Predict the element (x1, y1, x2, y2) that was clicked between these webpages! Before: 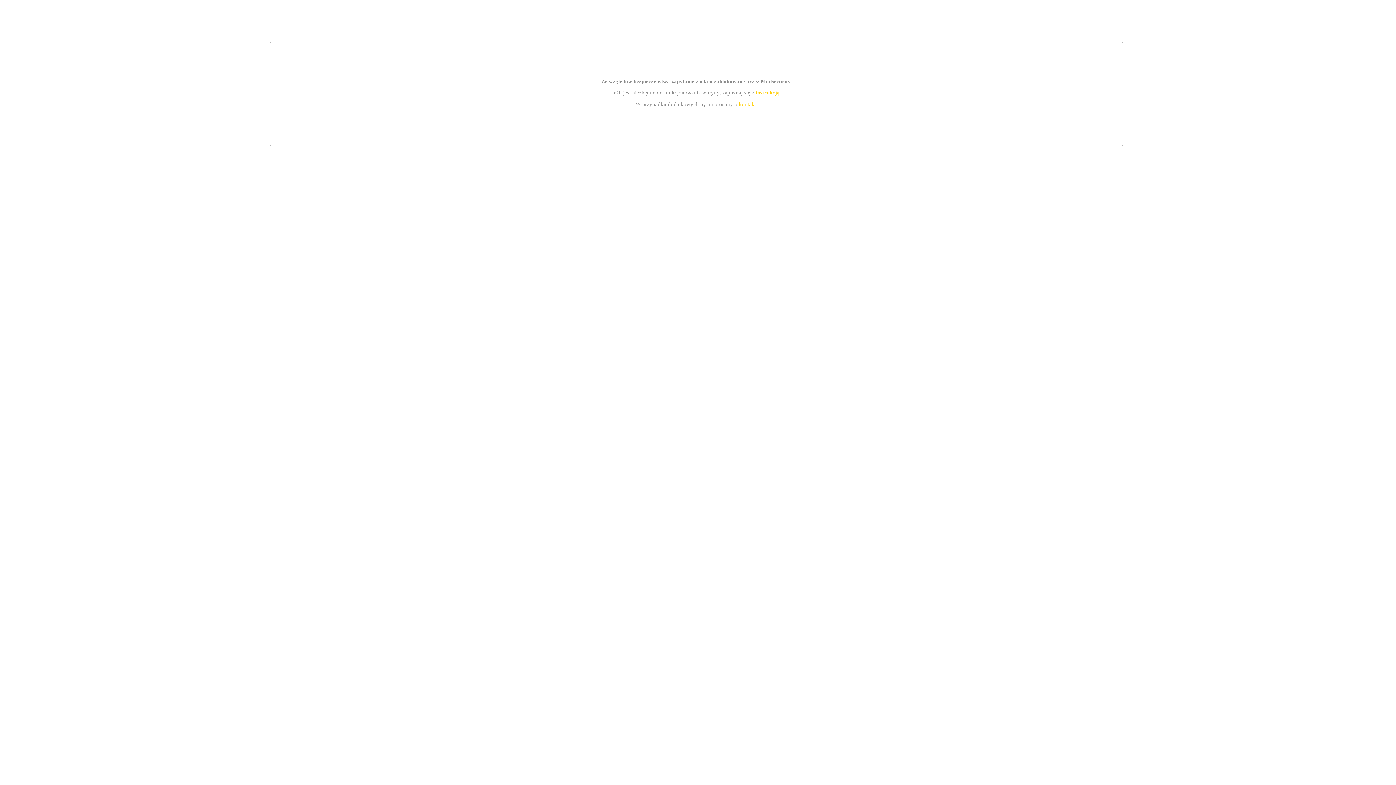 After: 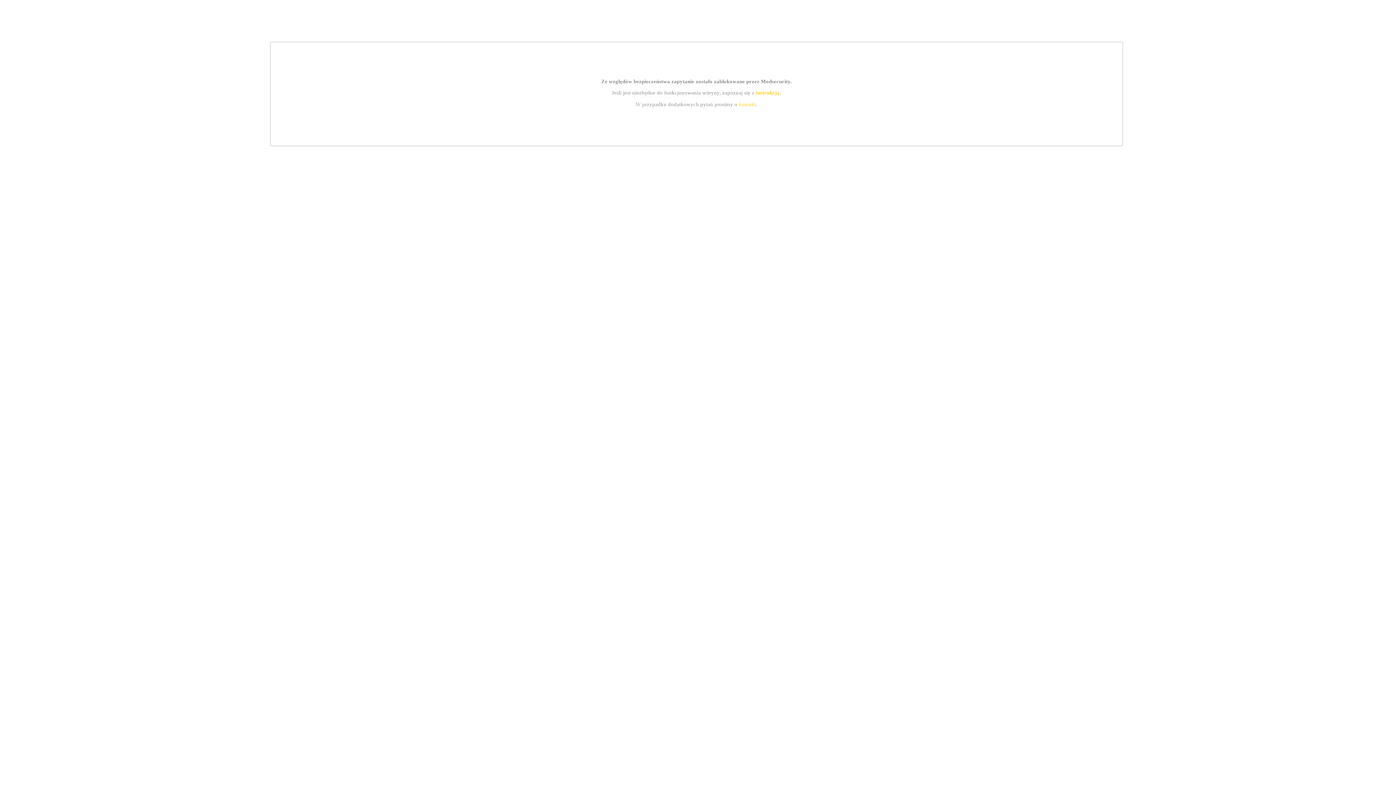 Action: label: kontakt bbox: (739, 101, 756, 107)